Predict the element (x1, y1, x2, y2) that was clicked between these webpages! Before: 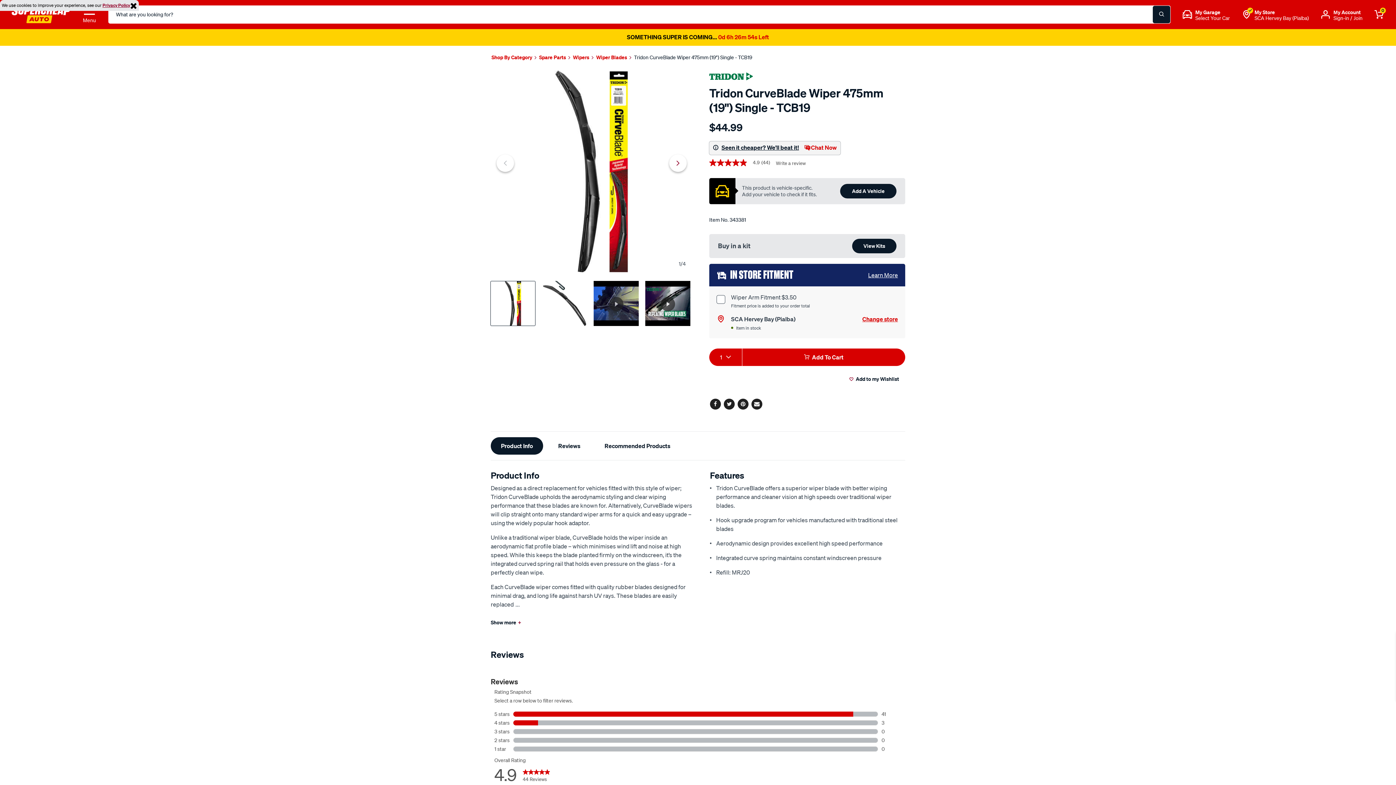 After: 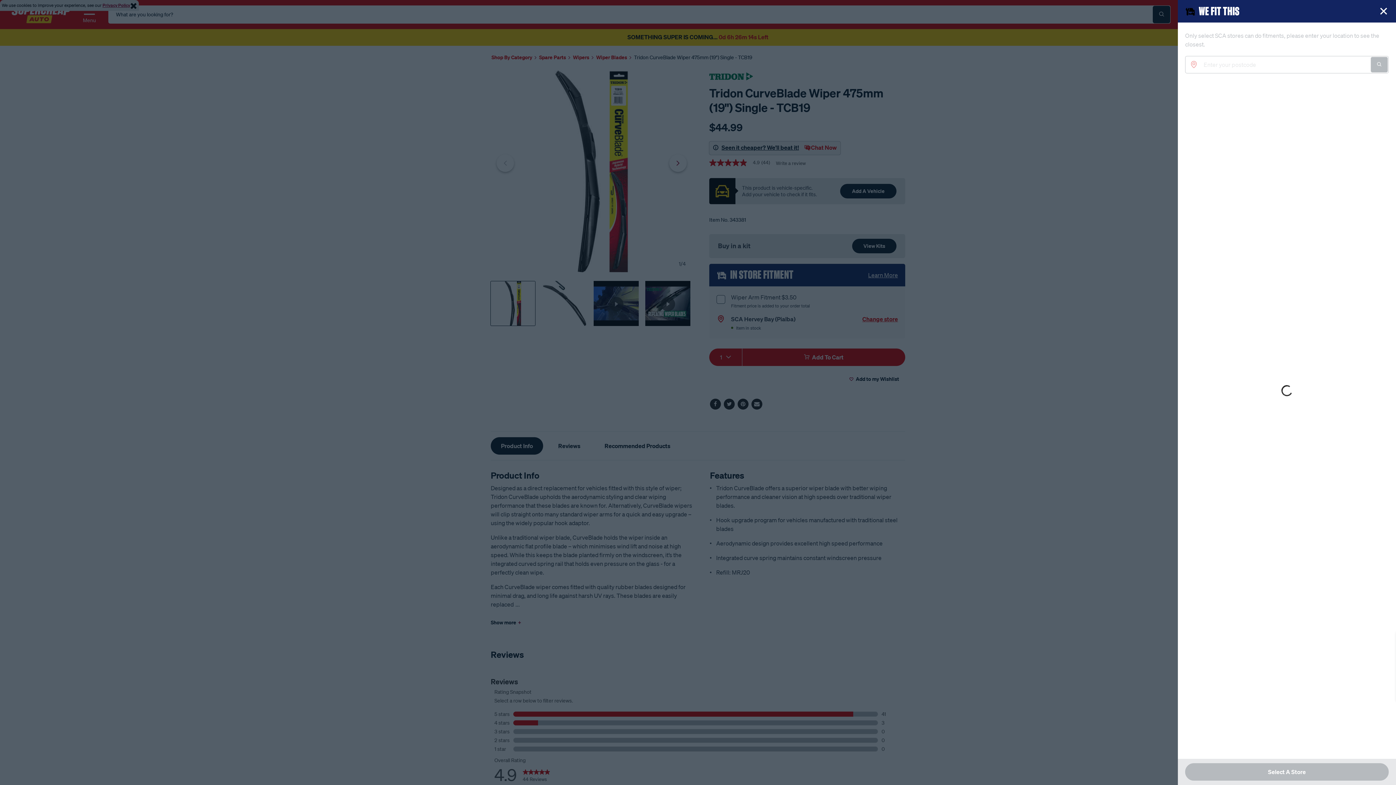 Action: bbox: (862, 314, 898, 323) label: Change store